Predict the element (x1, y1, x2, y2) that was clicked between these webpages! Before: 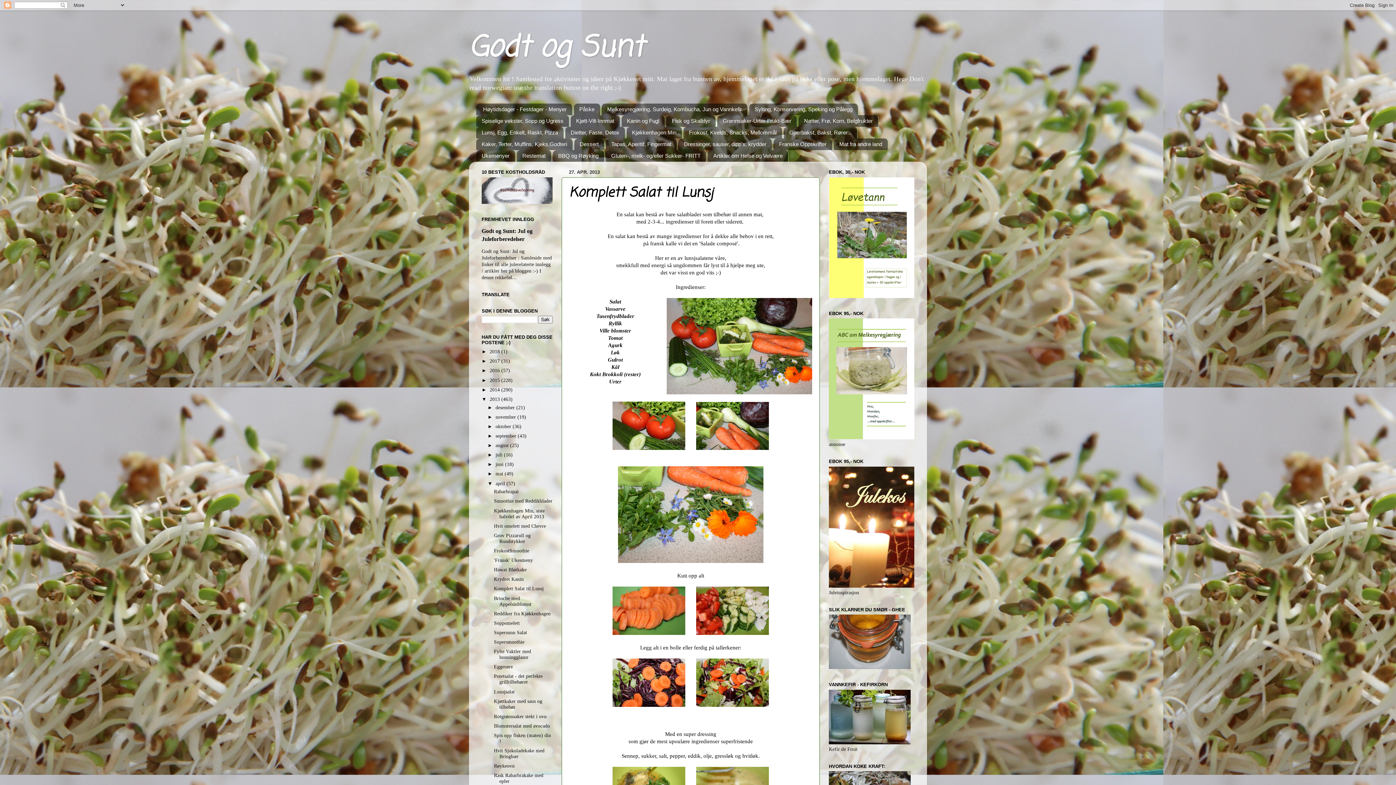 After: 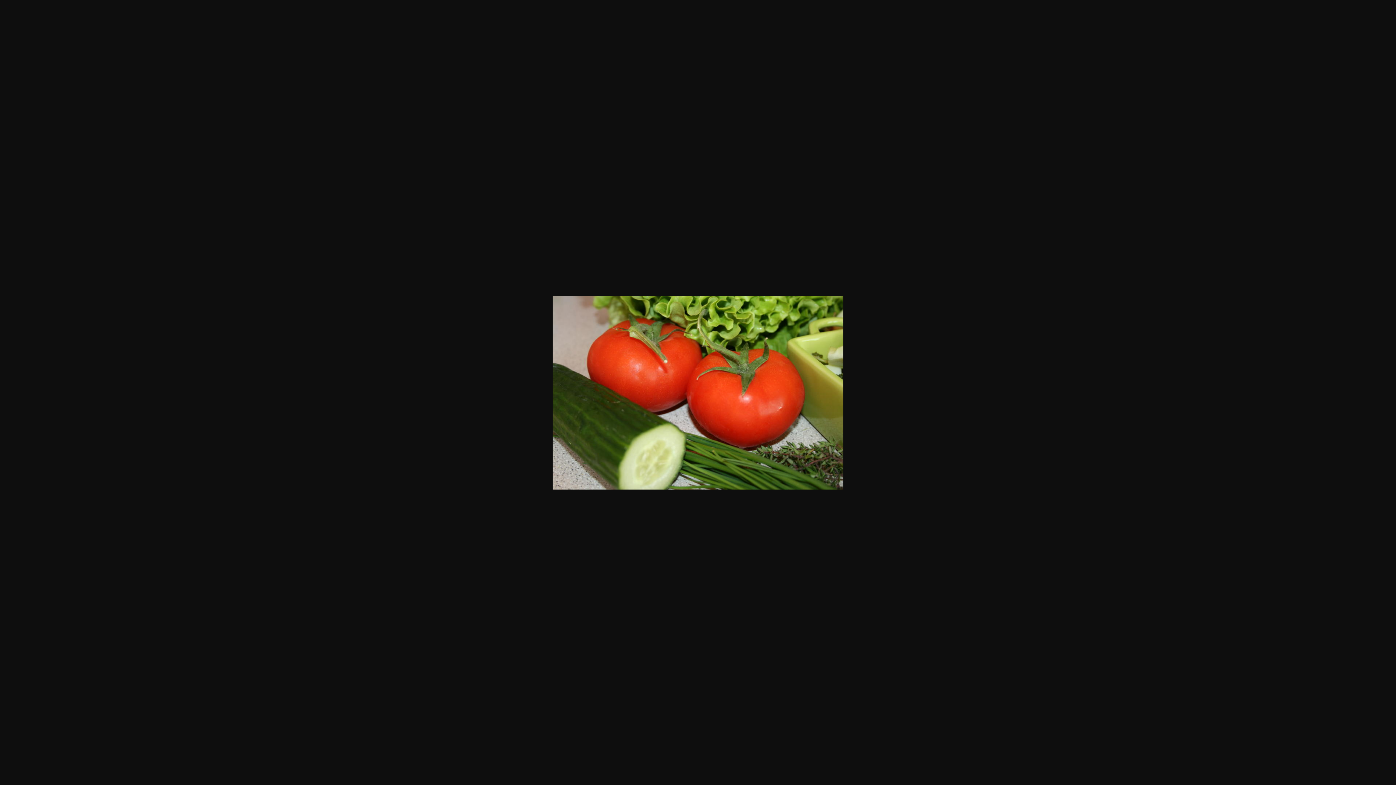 Action: bbox: (612, 445, 685, 451)